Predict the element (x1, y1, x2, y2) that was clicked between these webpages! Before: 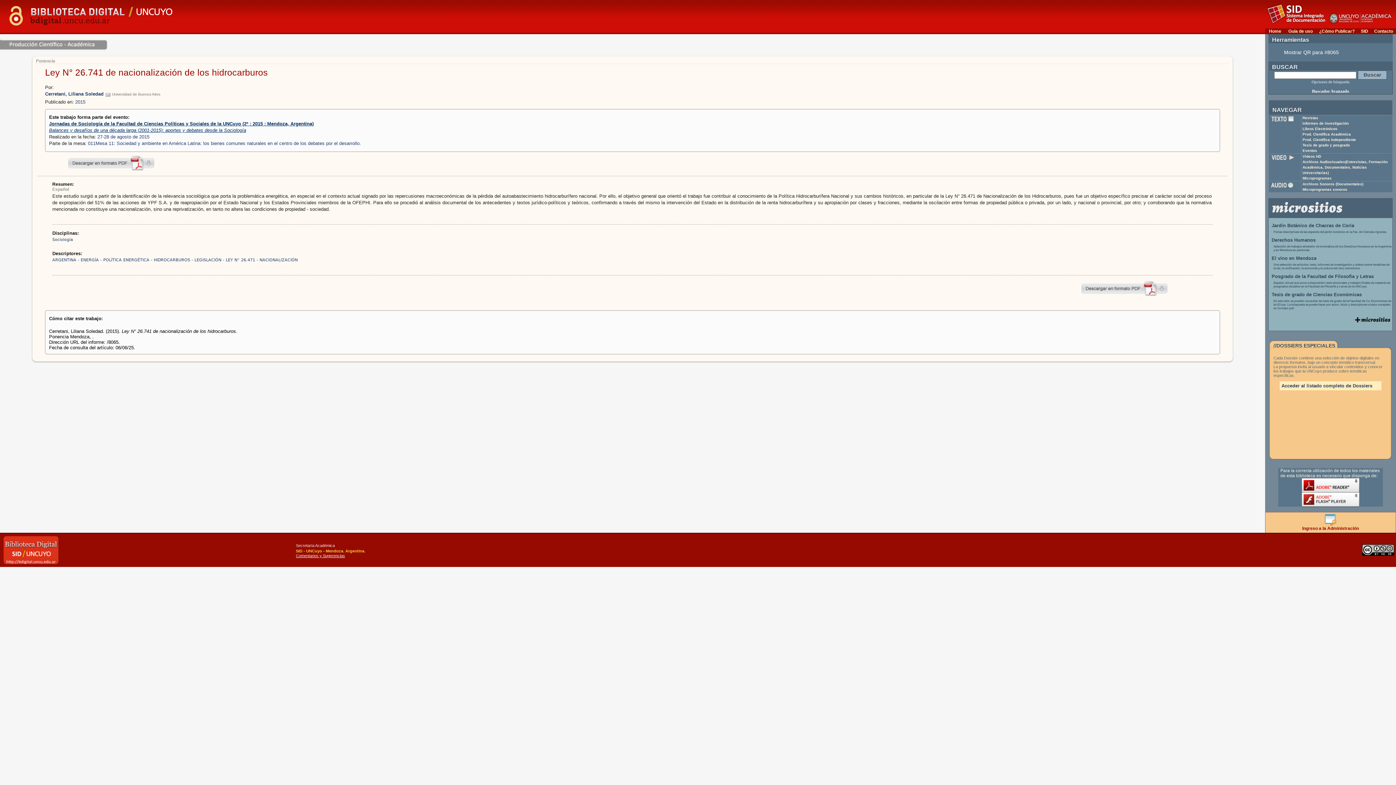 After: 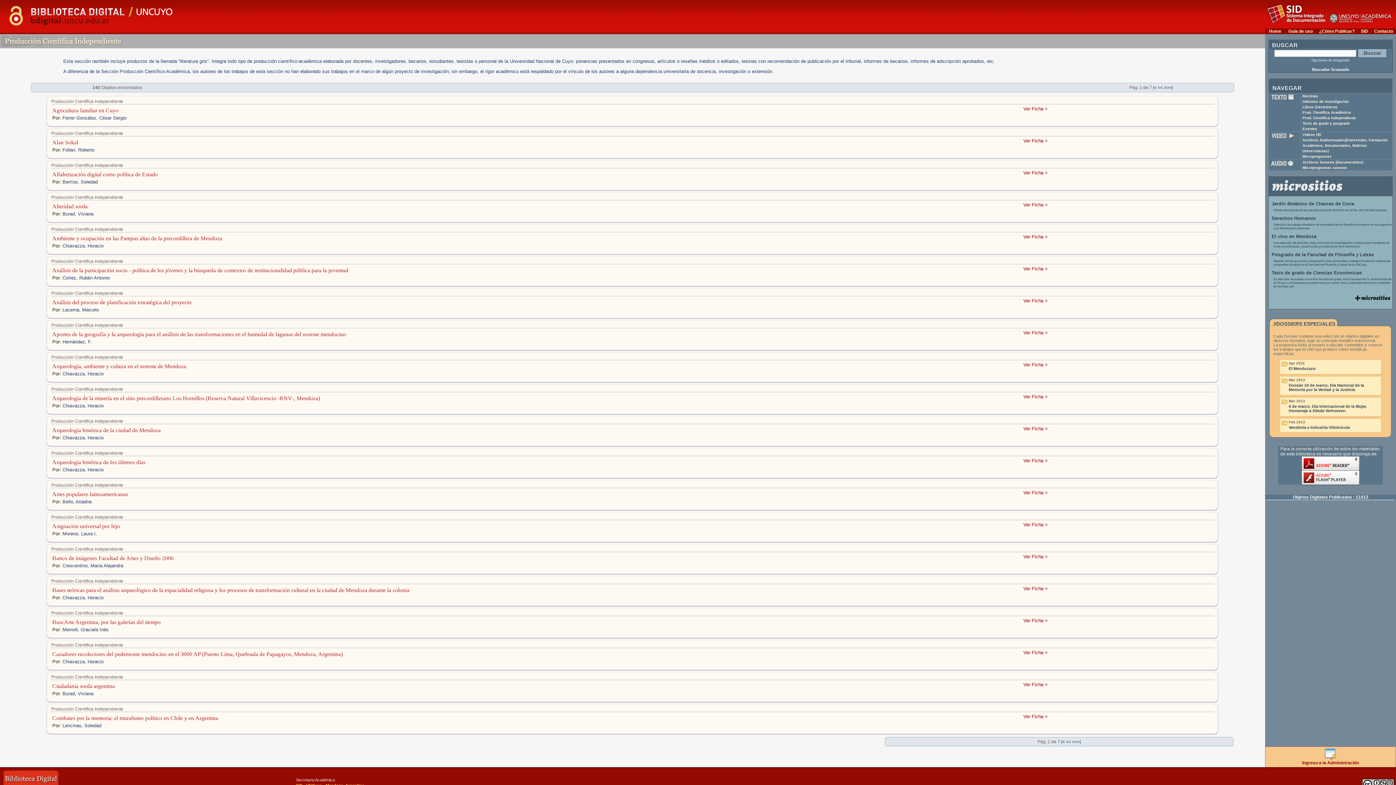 Action: label: Prod. Científica Independiente bbox: (1302, 137, 1356, 141)